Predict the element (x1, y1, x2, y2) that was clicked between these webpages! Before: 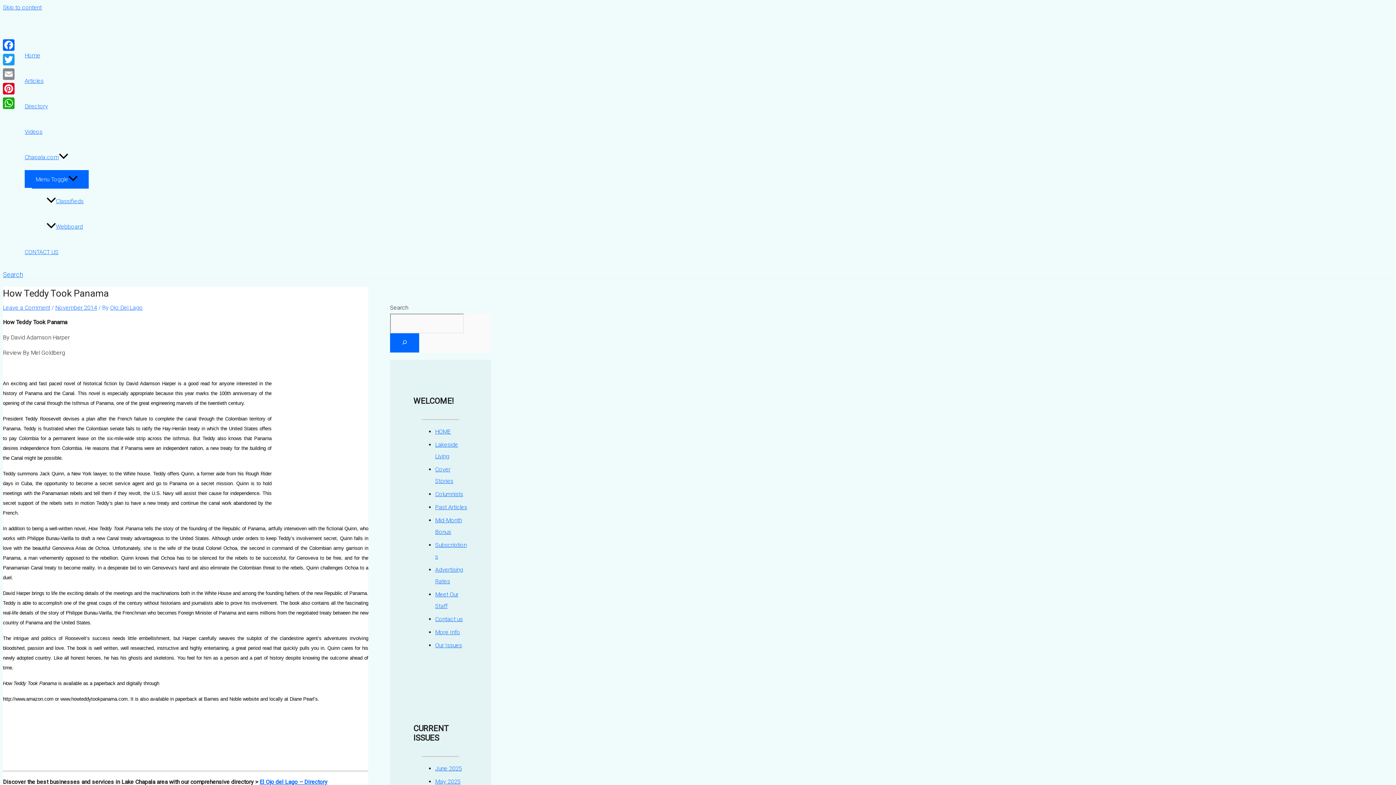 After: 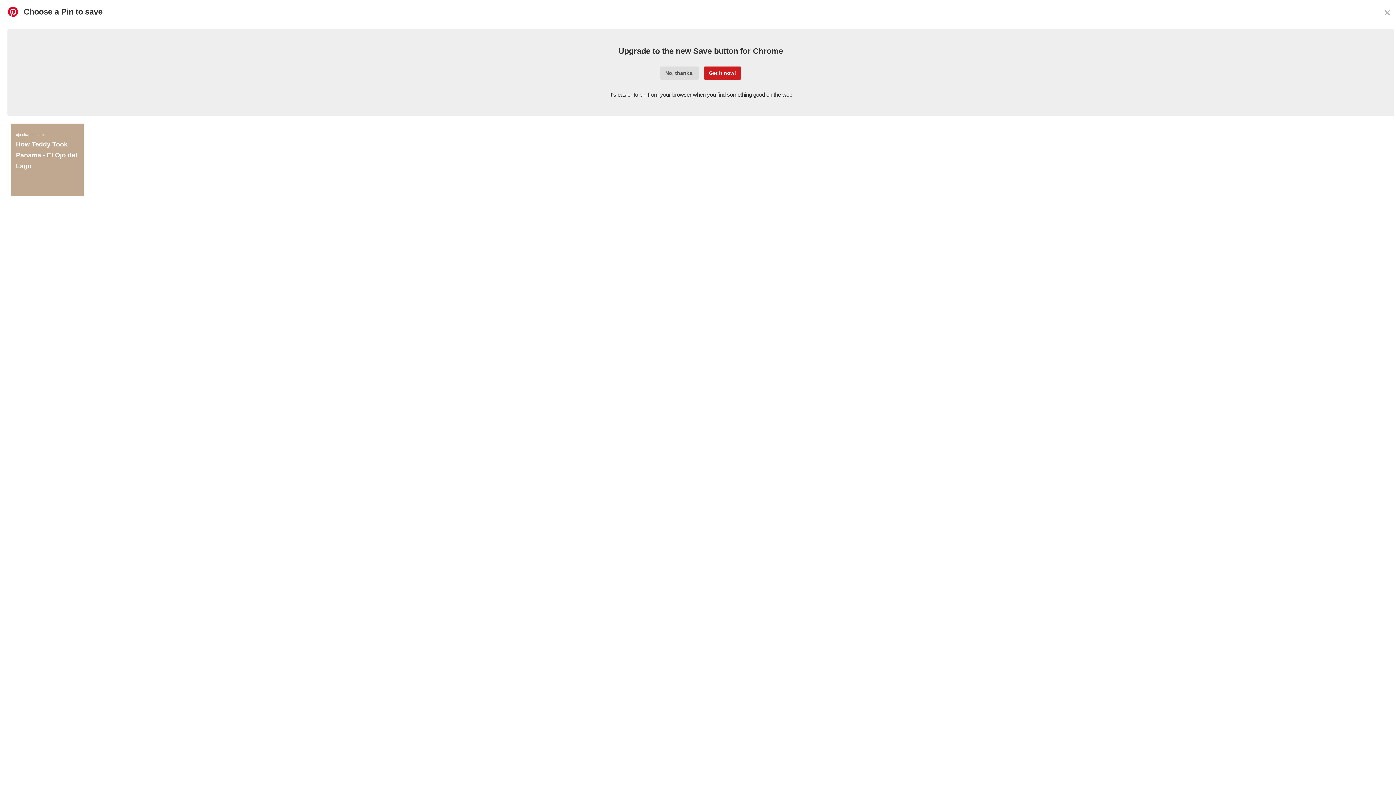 Action: bbox: (1, 81, 16, 96) label: Pinterest